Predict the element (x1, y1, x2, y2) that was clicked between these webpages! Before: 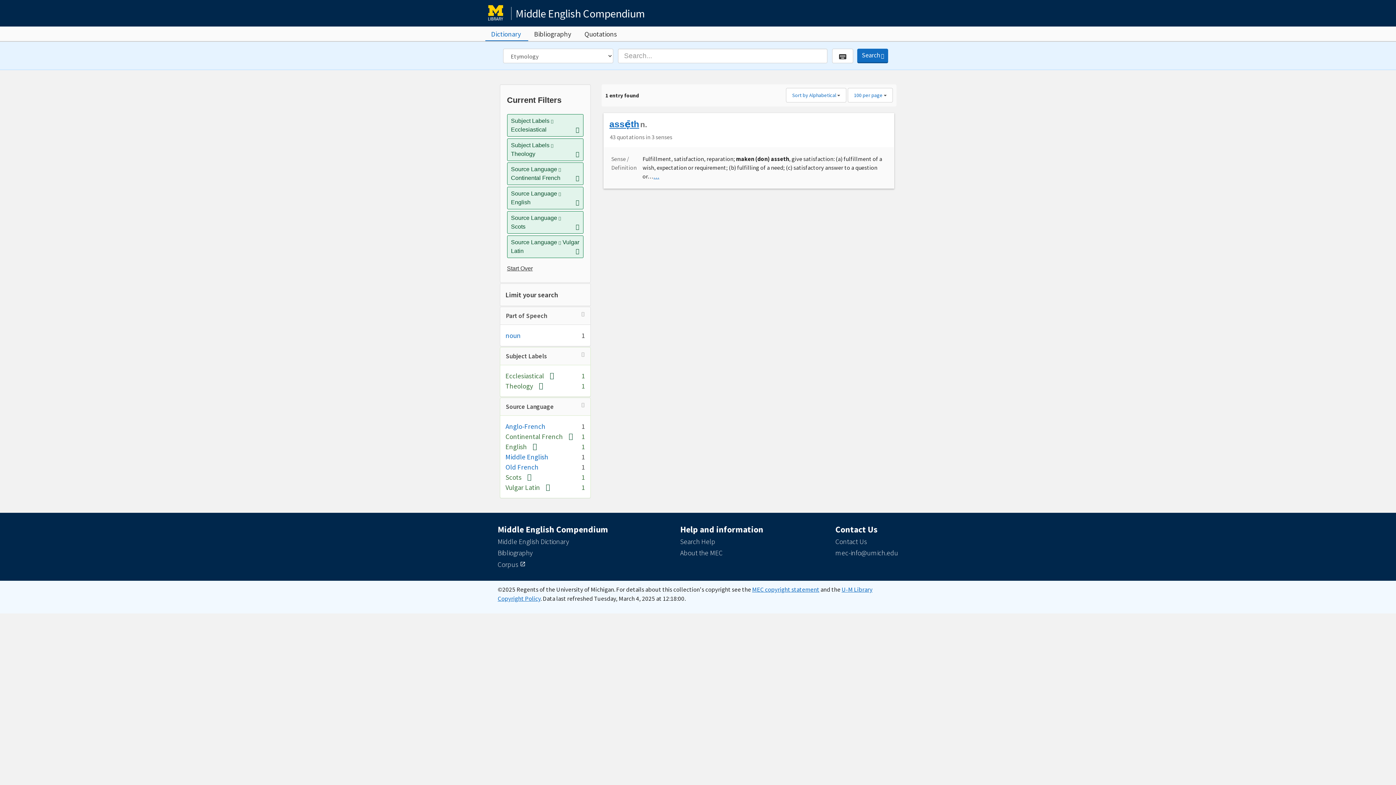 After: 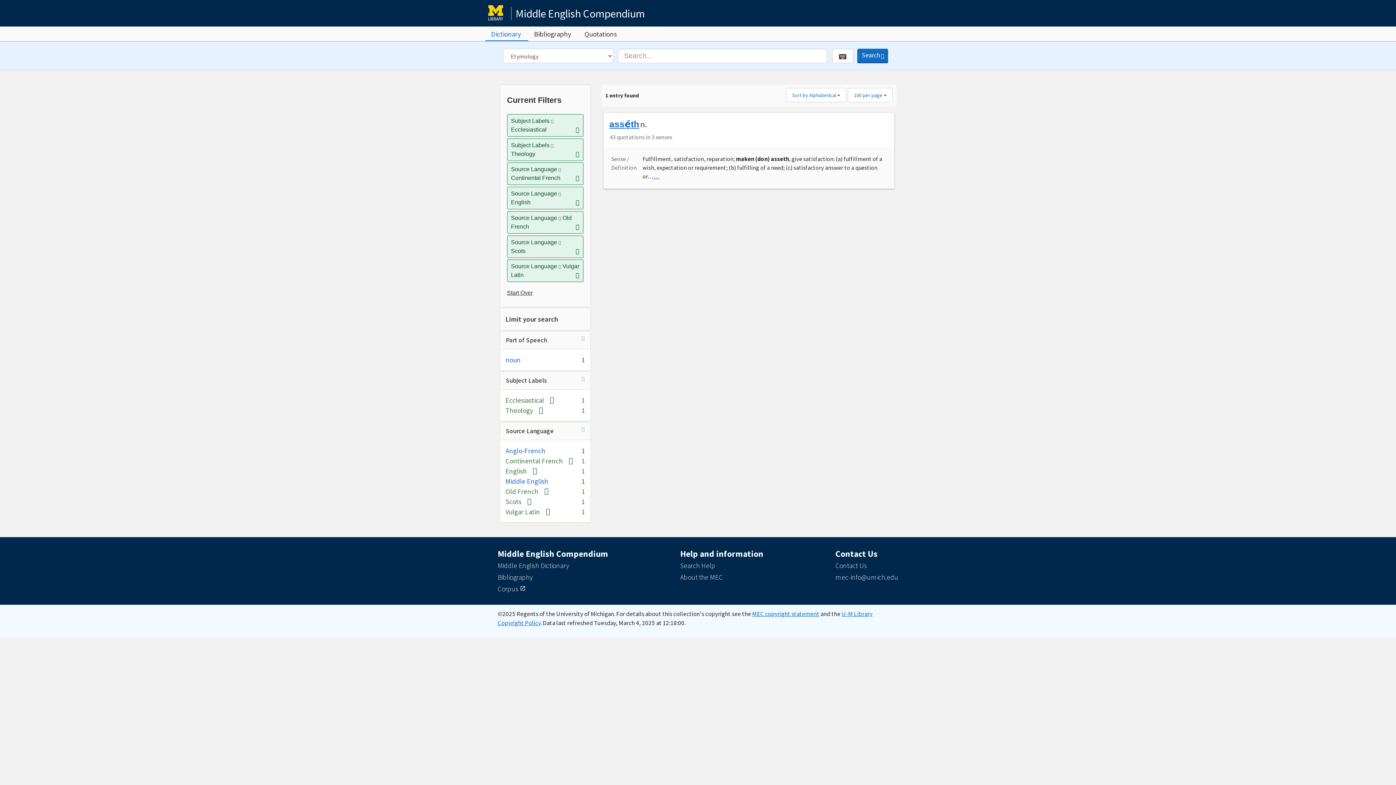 Action: label: Old French bbox: (505, 463, 538, 471)